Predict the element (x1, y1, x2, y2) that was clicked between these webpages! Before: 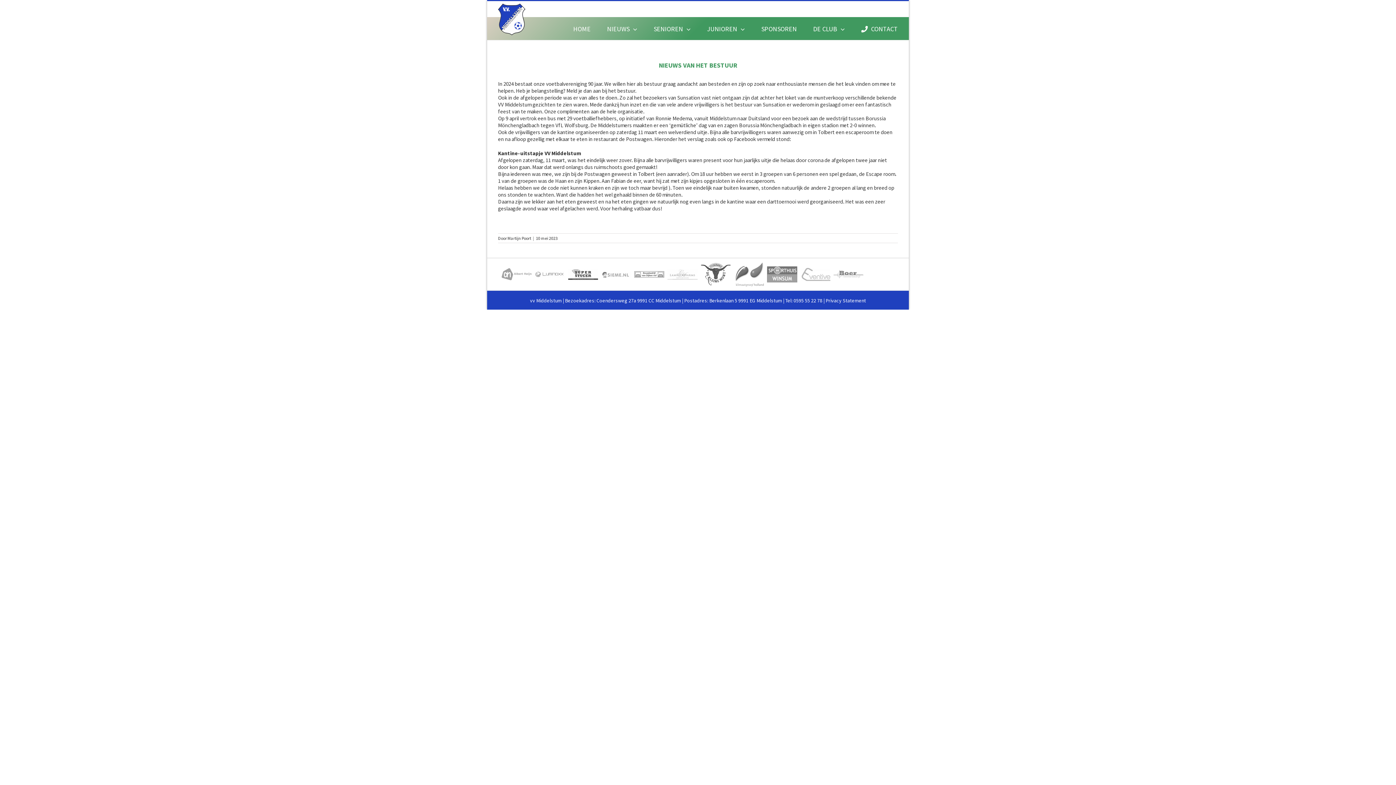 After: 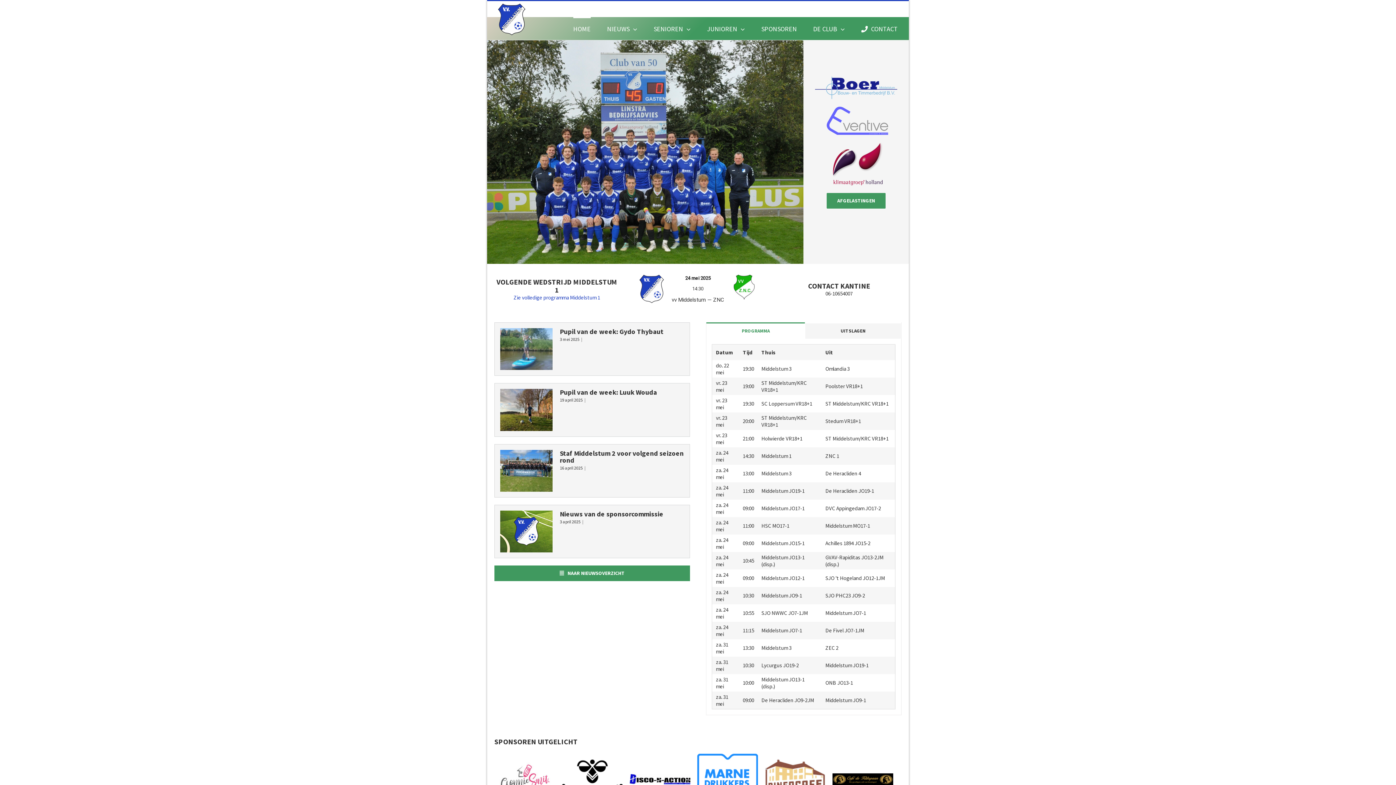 Action: label: HOME bbox: (573, 17, 590, 40)